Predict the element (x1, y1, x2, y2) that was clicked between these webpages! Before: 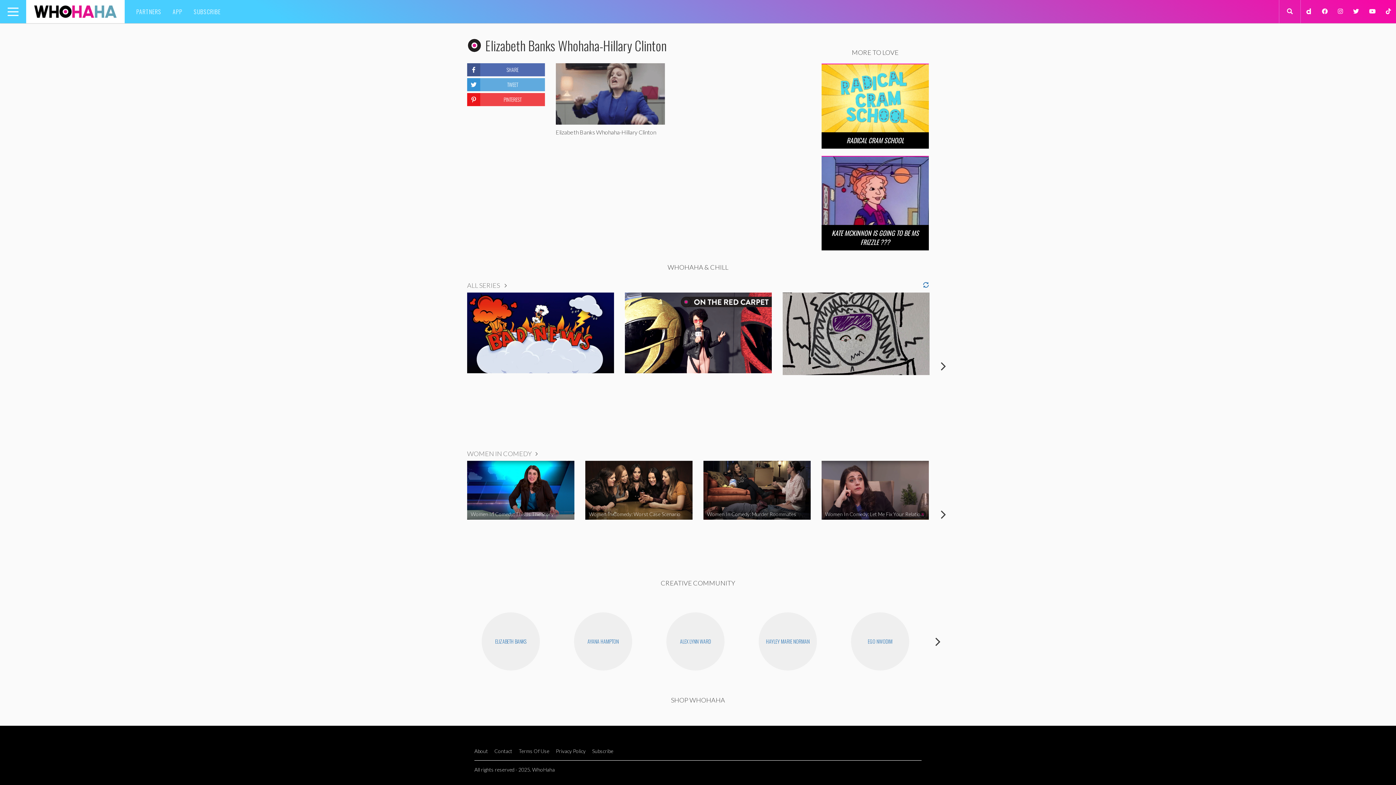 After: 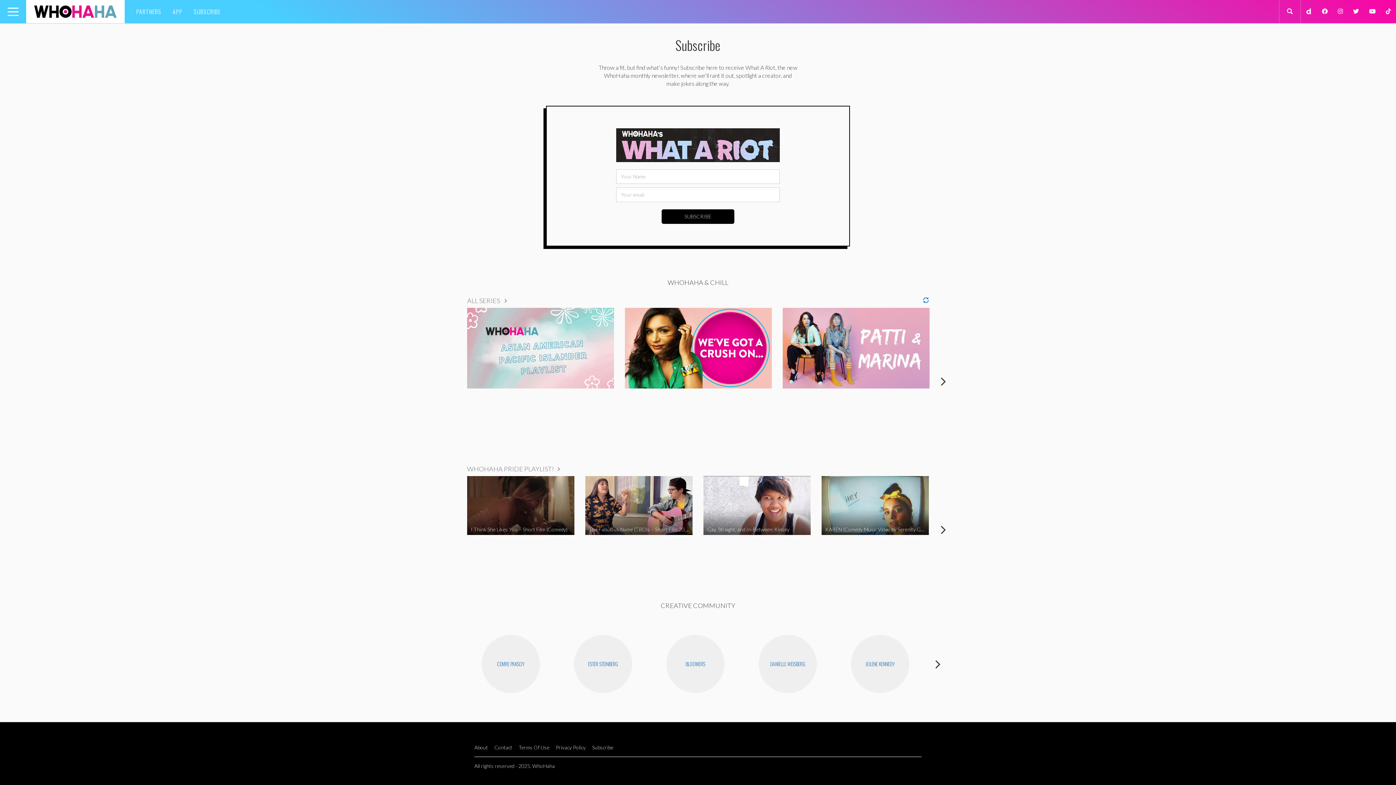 Action: label: Subscribe bbox: (592, 748, 613, 754)